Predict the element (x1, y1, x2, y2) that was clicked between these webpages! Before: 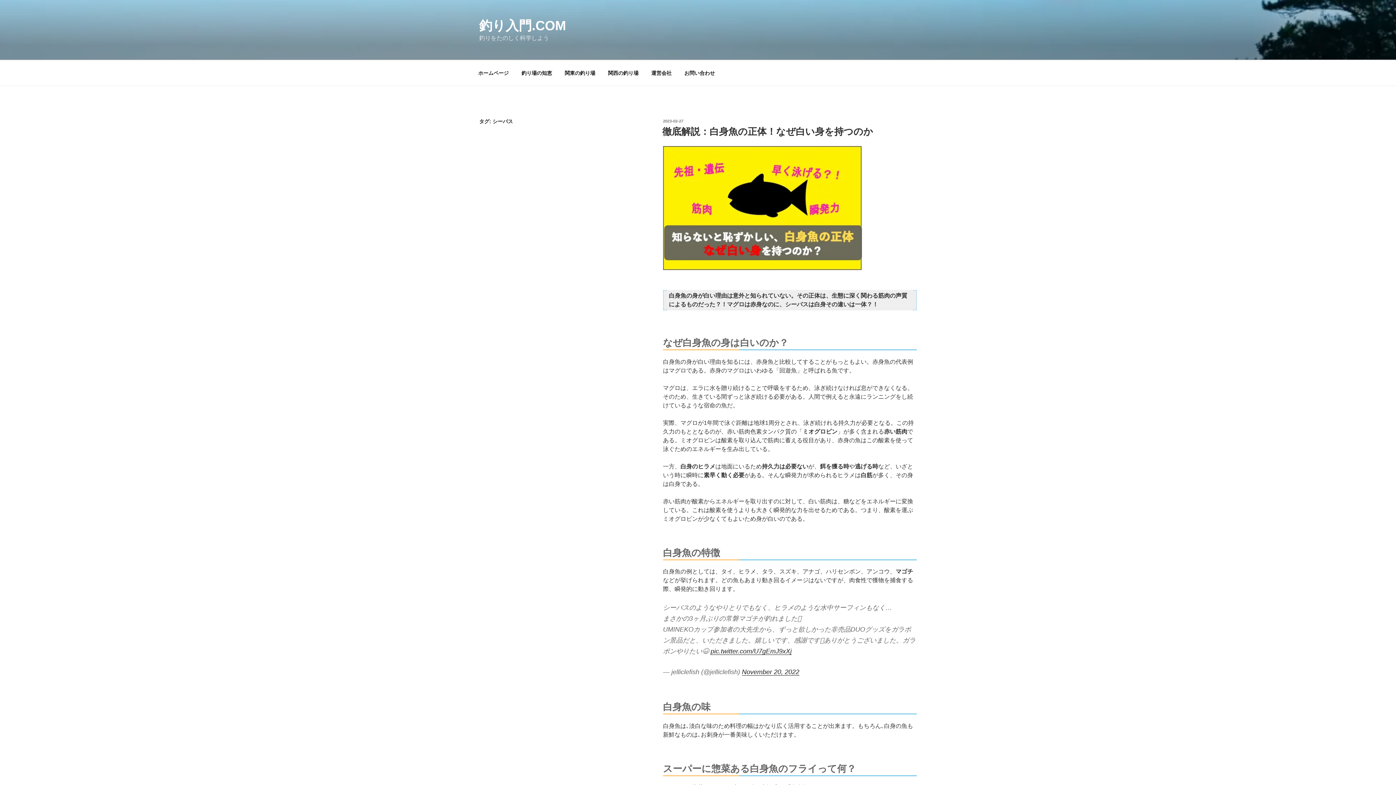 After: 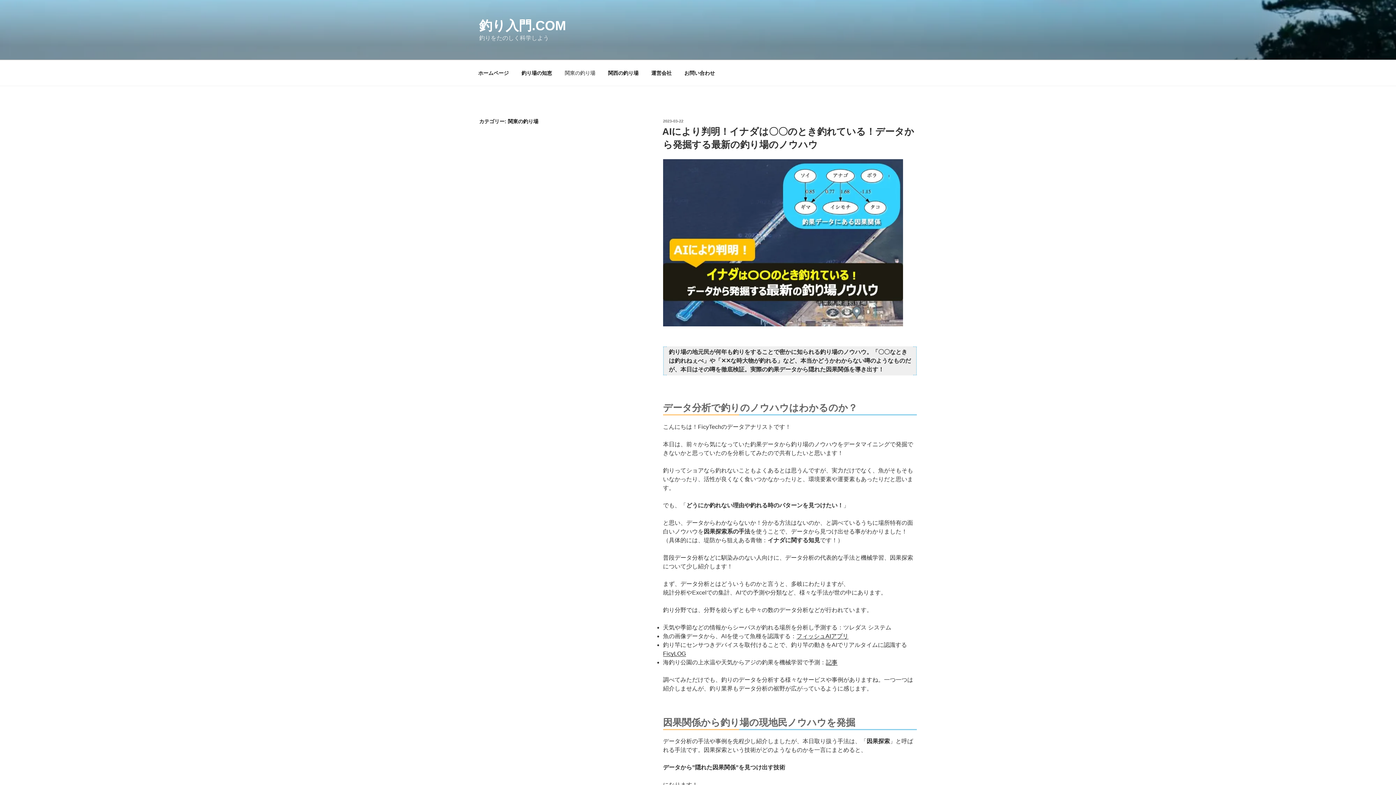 Action: bbox: (558, 64, 601, 82) label: 関東の釣り場